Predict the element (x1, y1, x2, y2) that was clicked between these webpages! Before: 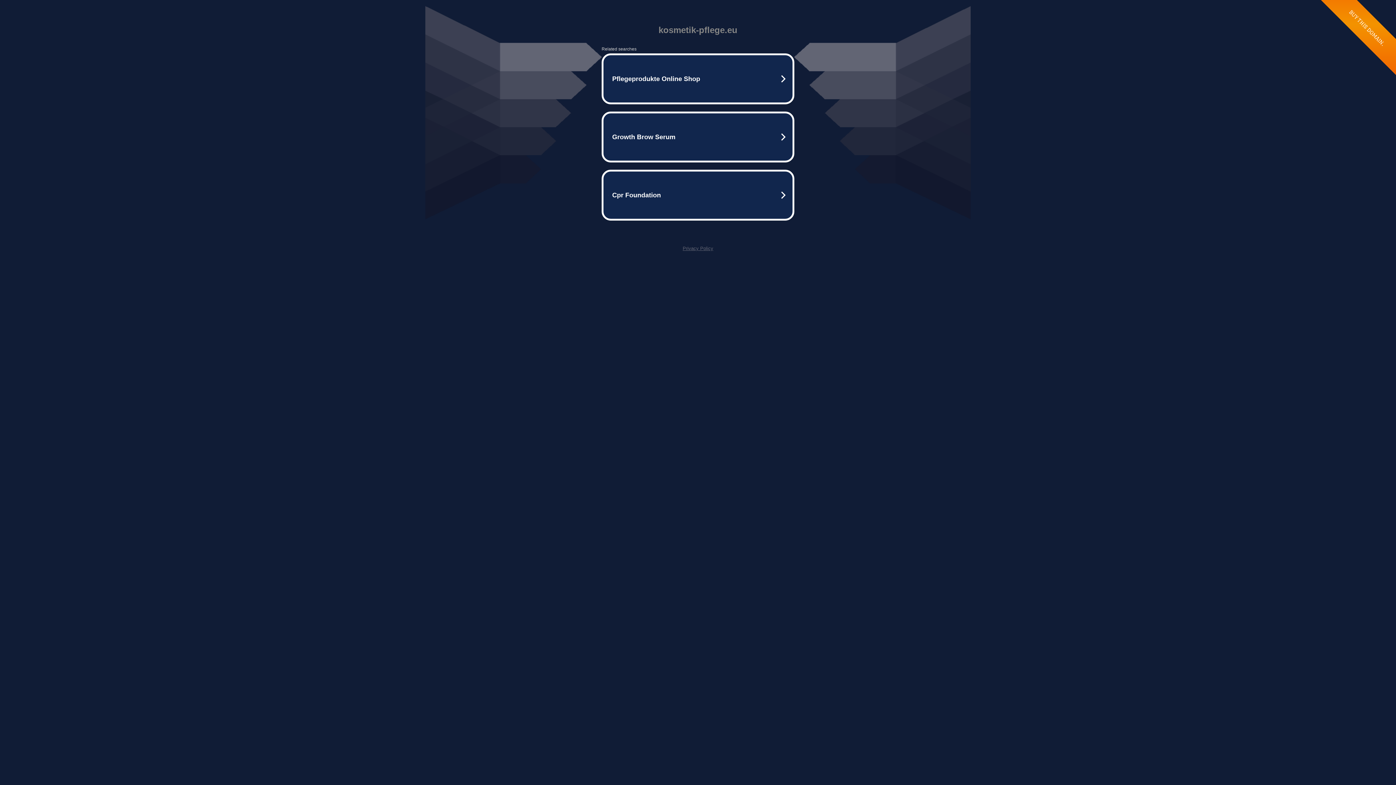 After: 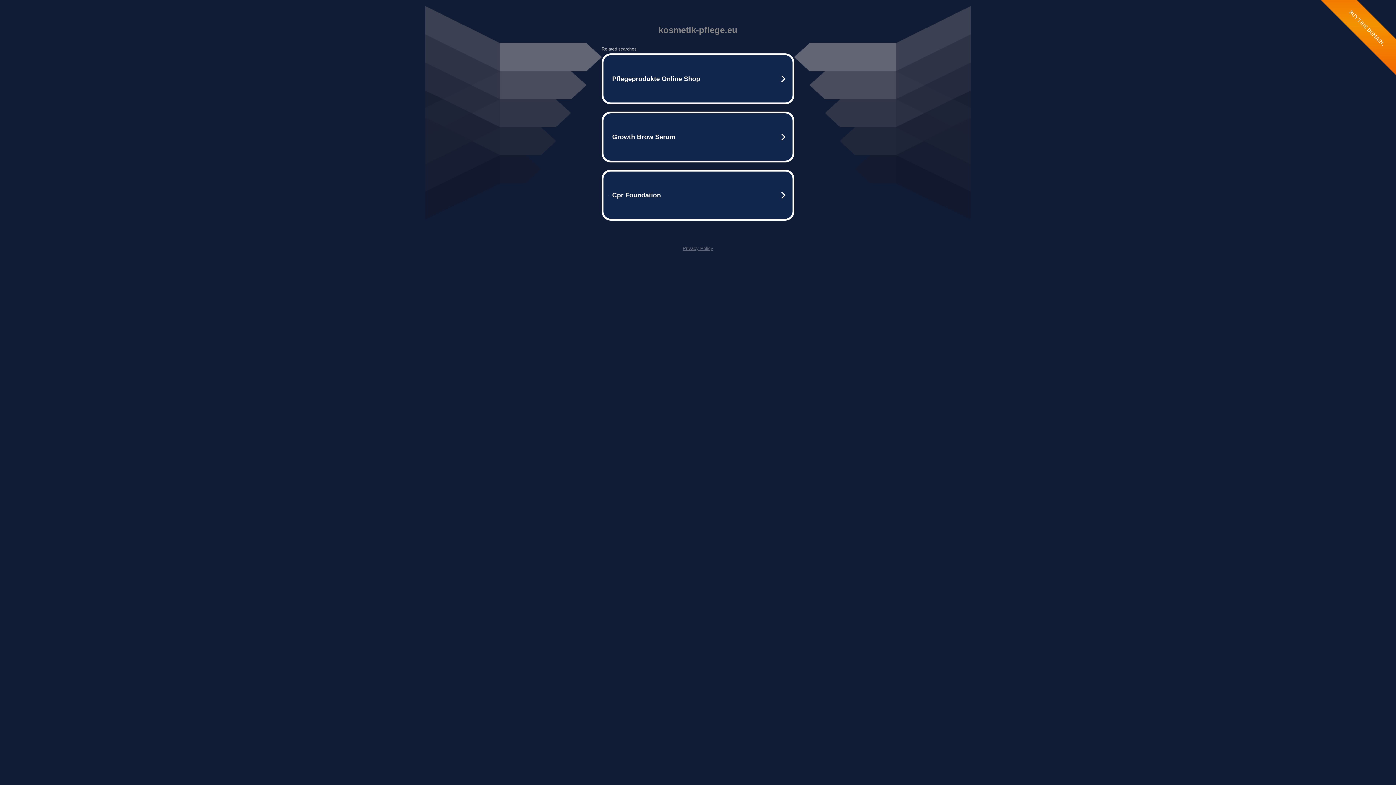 Action: label: Privacy Policy bbox: (682, 245, 713, 251)